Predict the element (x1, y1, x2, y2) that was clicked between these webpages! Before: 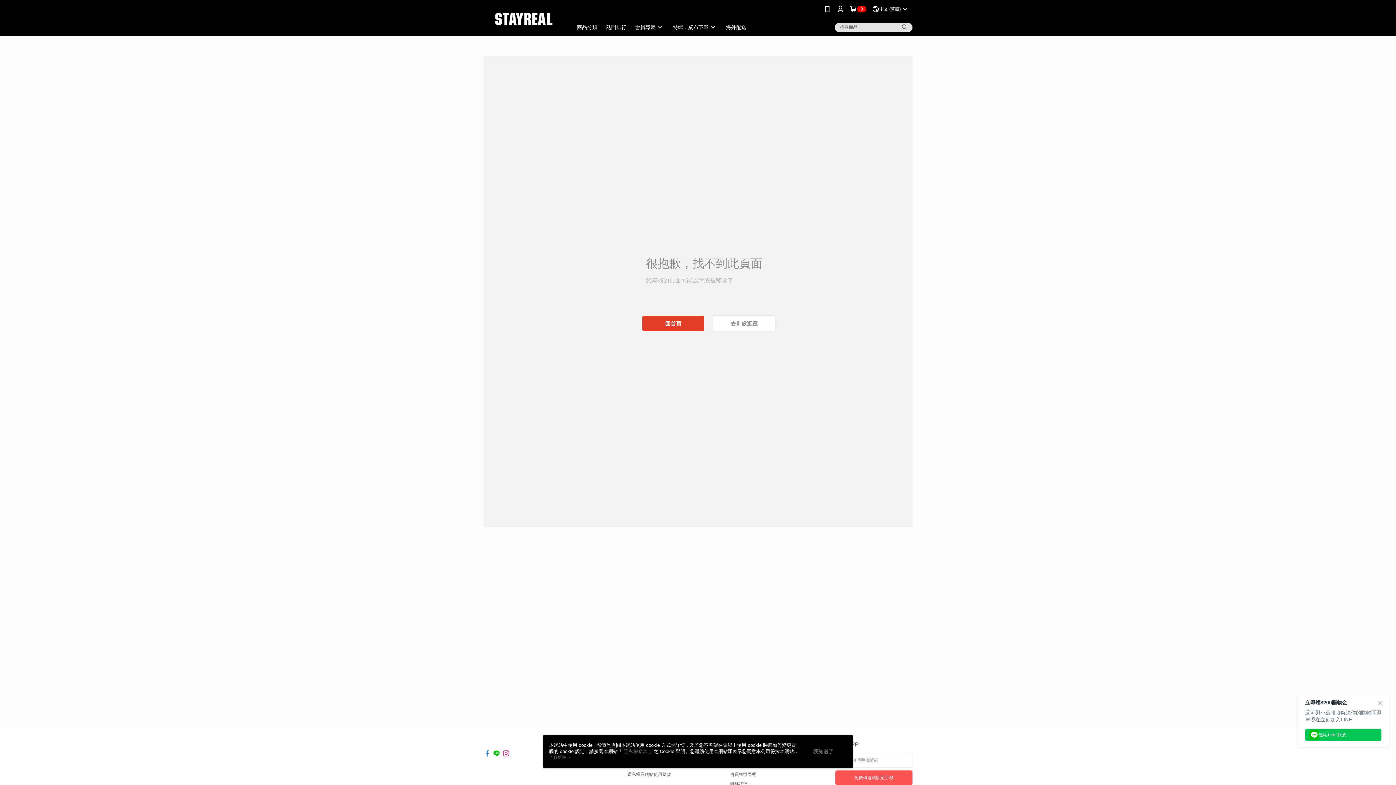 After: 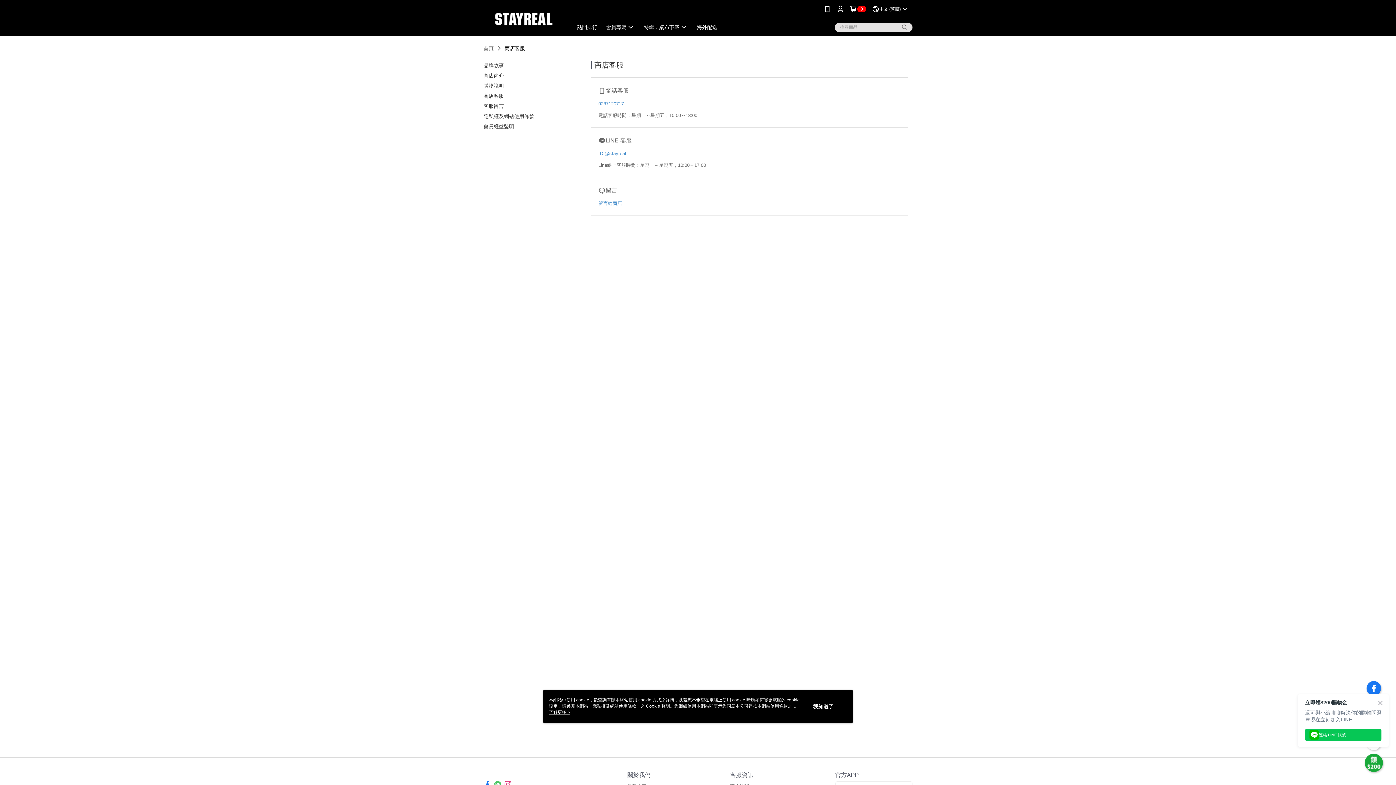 Action: label: 聯絡我們 bbox: (730, 781, 747, 786)